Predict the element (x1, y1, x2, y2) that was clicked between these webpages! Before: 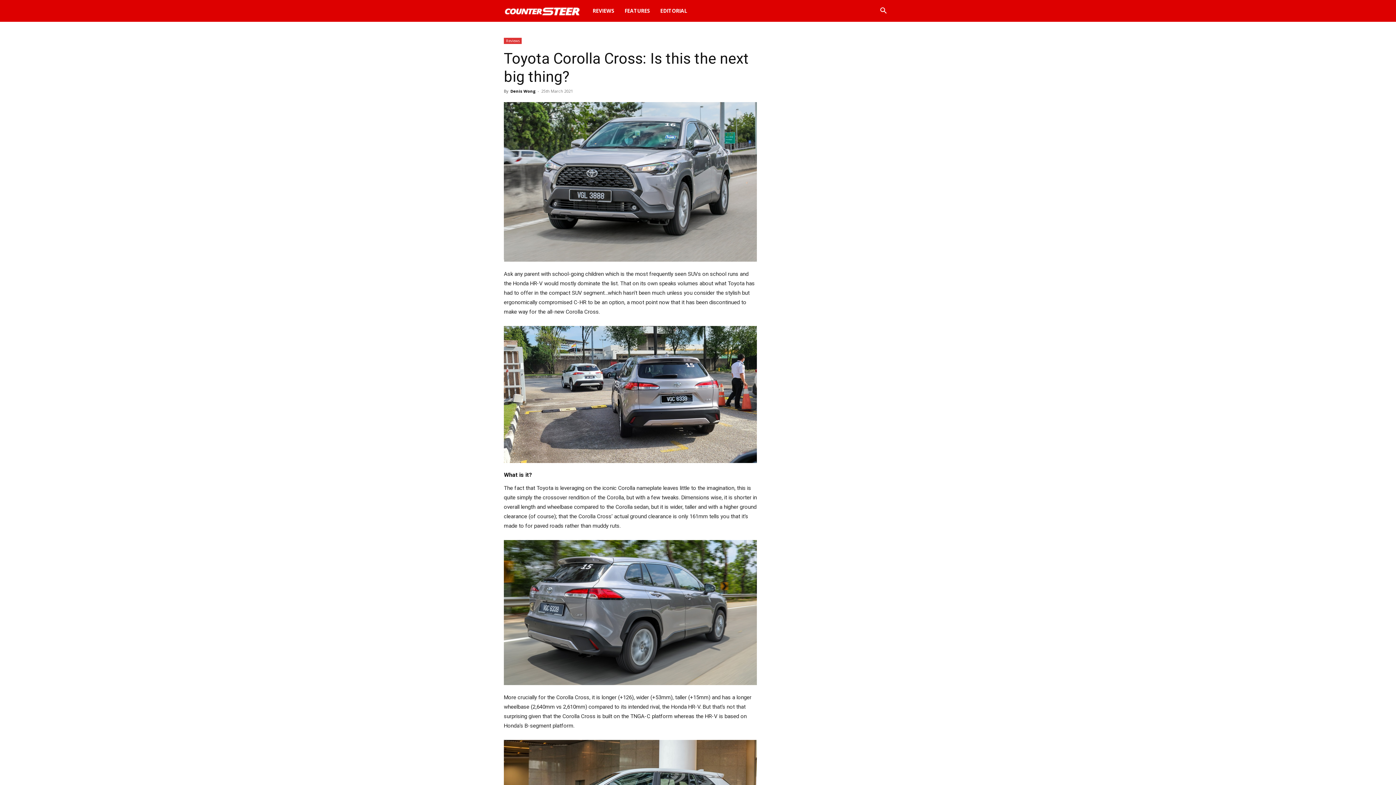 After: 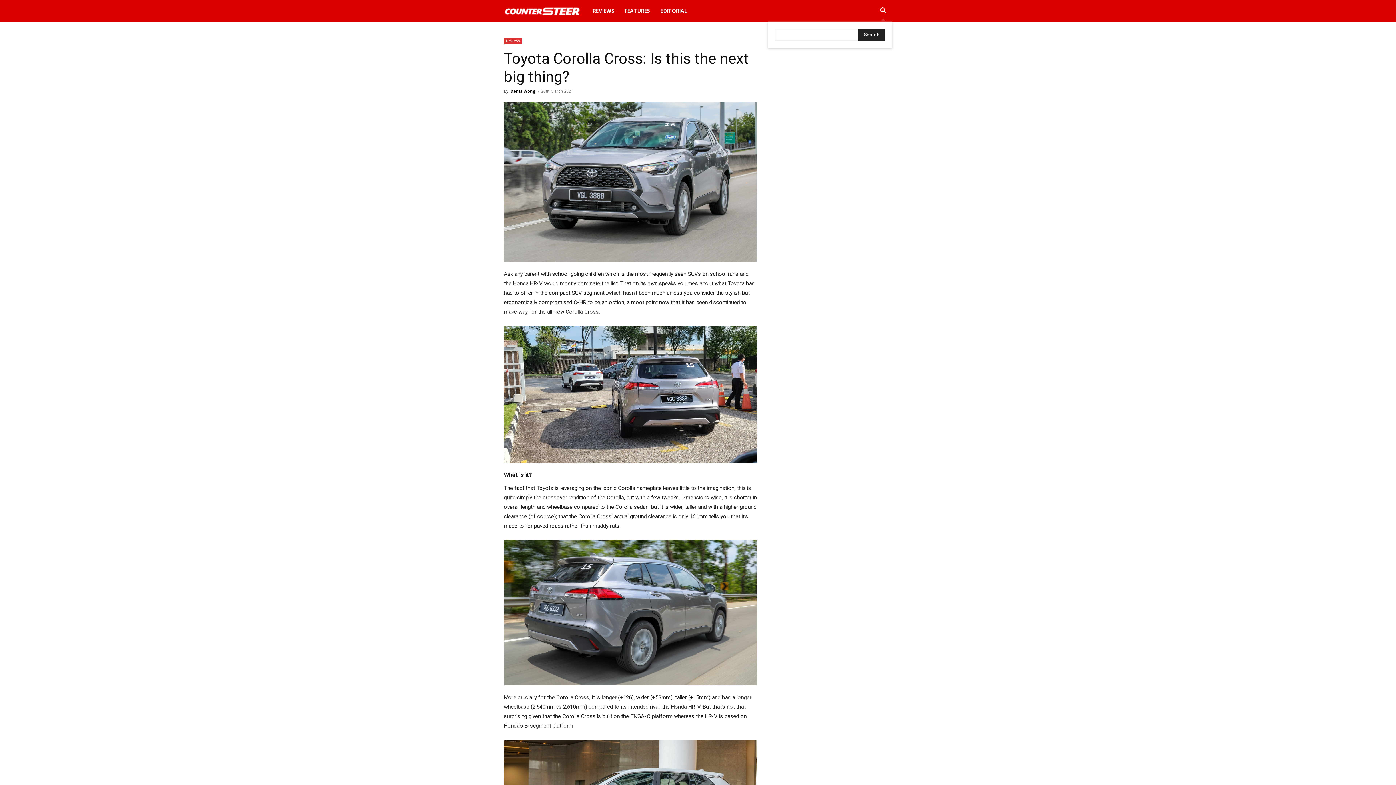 Action: bbox: (874, 8, 892, 14) label: Search